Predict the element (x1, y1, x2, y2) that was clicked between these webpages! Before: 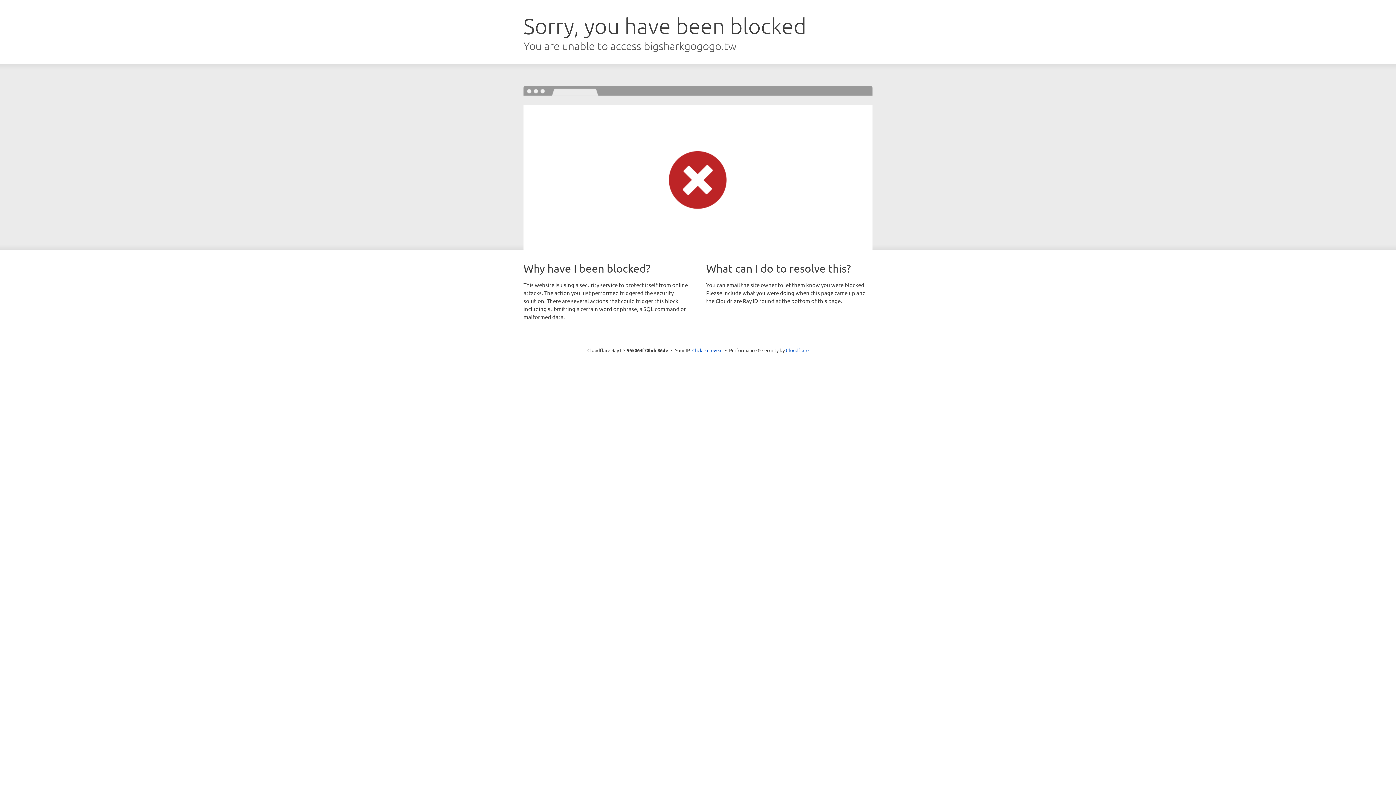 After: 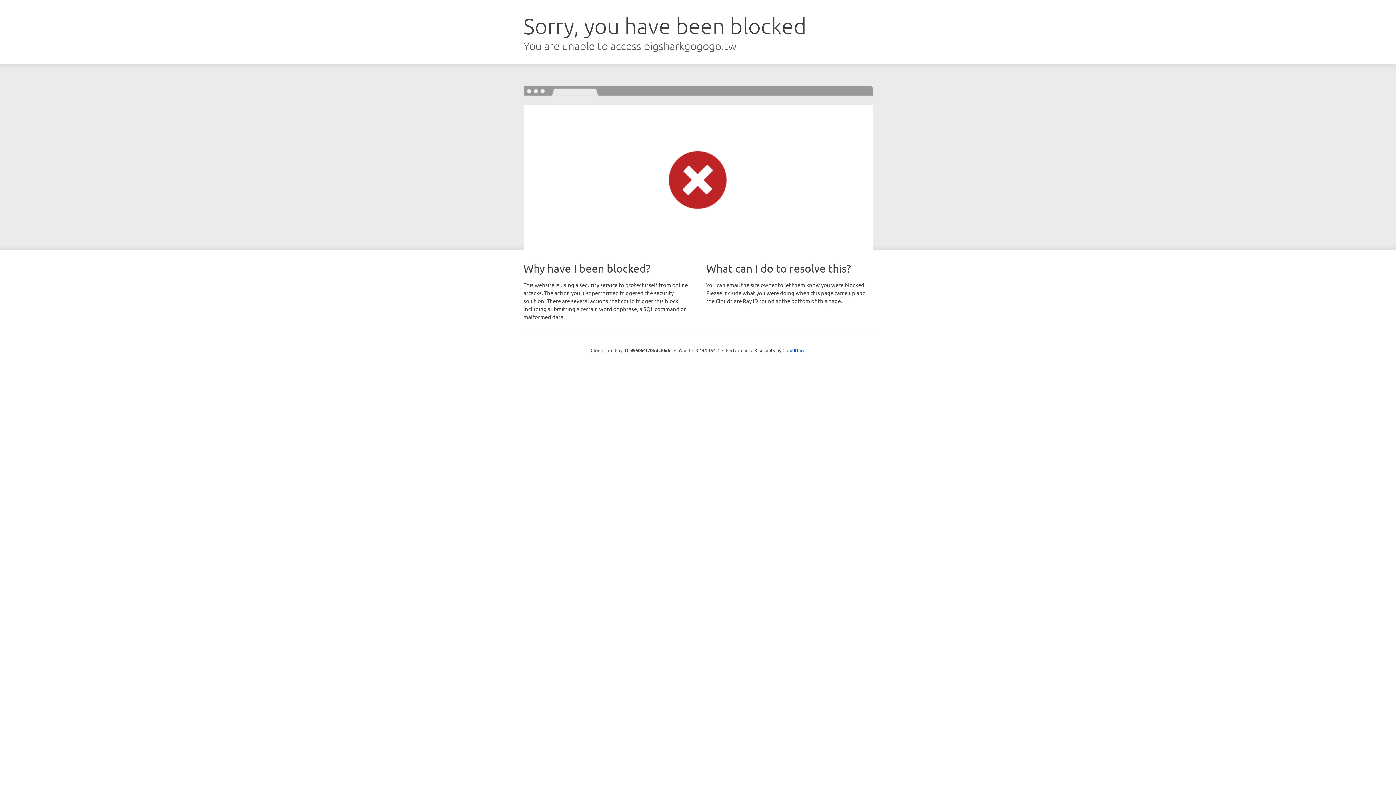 Action: label: Click to reveal bbox: (692, 346, 722, 353)